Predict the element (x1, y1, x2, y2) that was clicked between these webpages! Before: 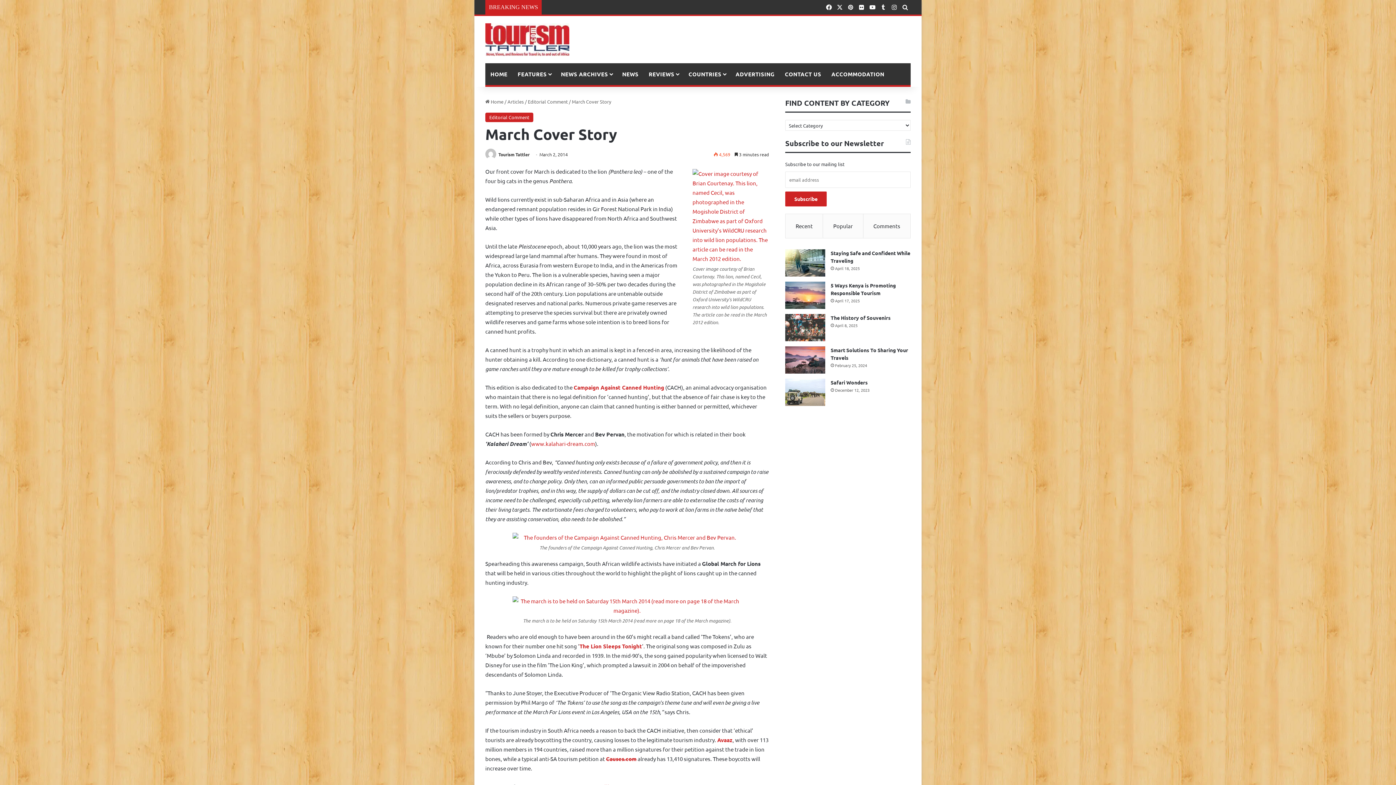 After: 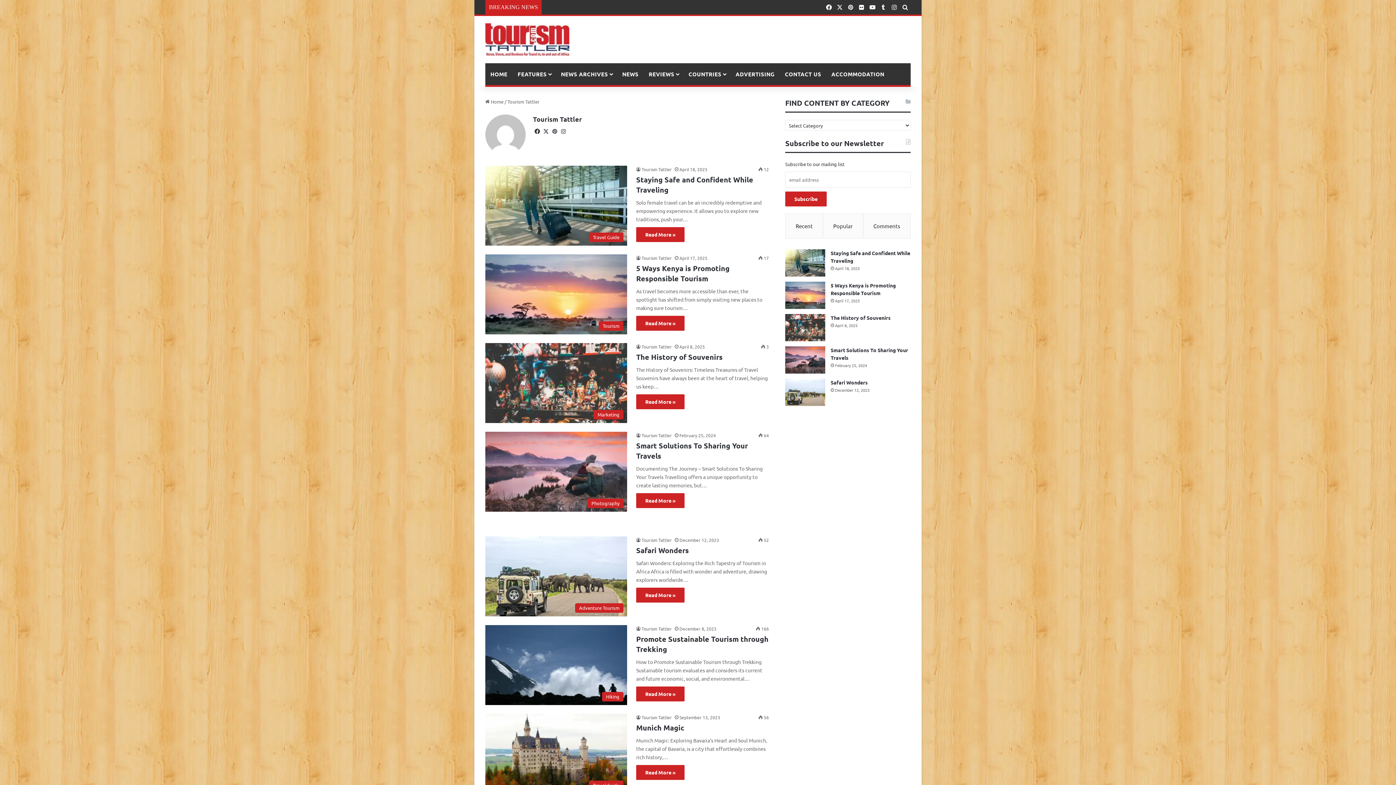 Action: bbox: (485, 151, 497, 157)